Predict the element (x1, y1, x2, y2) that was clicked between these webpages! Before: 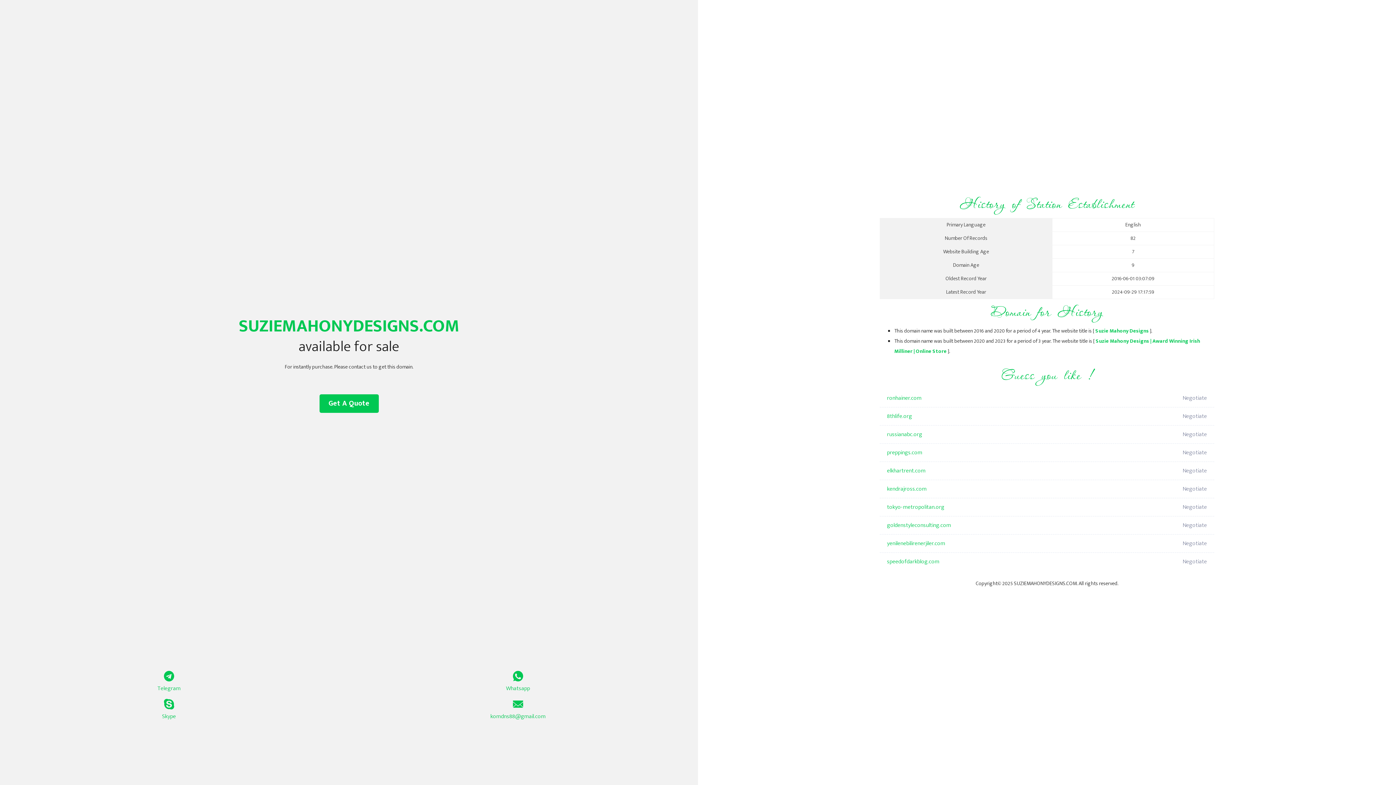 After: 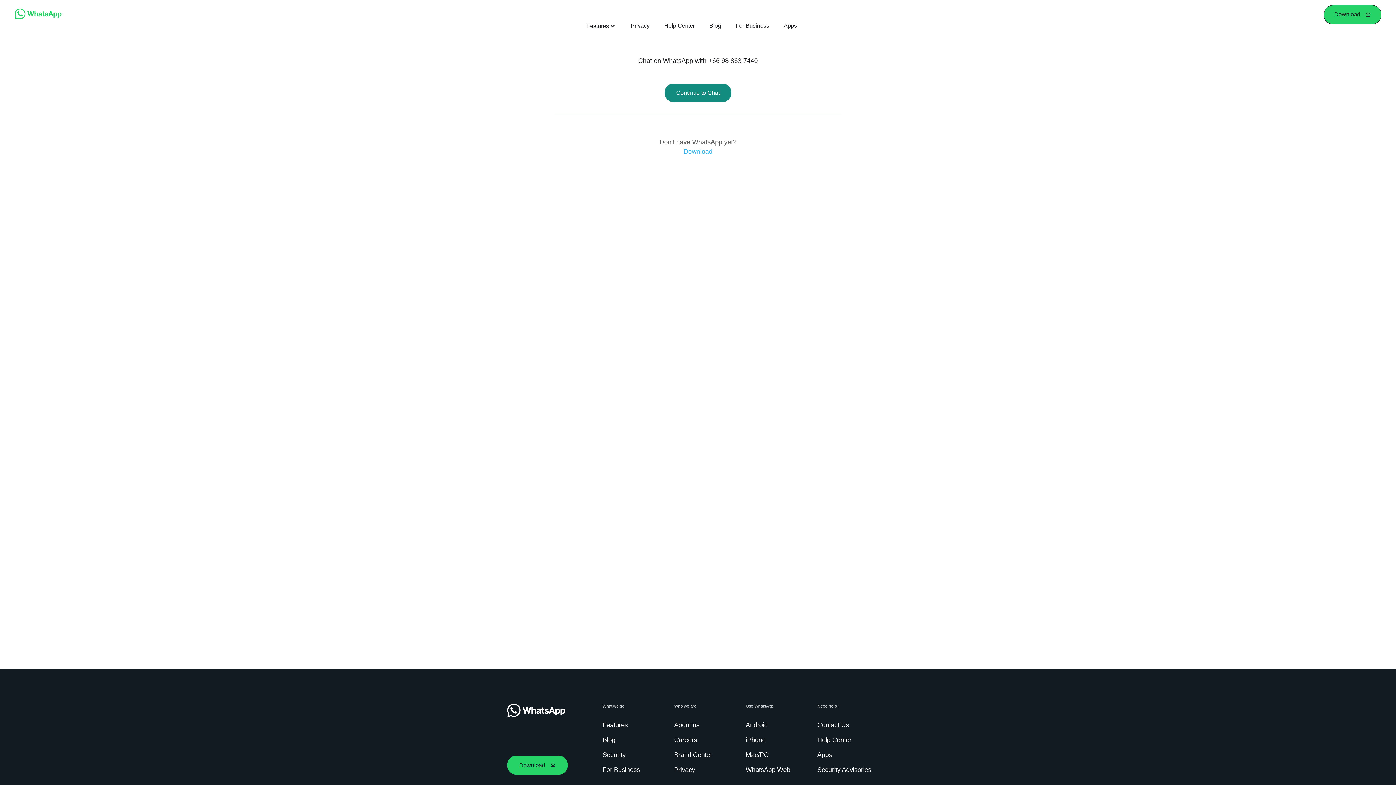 Action: label: Whatsapp bbox: (349, 671, 687, 693)